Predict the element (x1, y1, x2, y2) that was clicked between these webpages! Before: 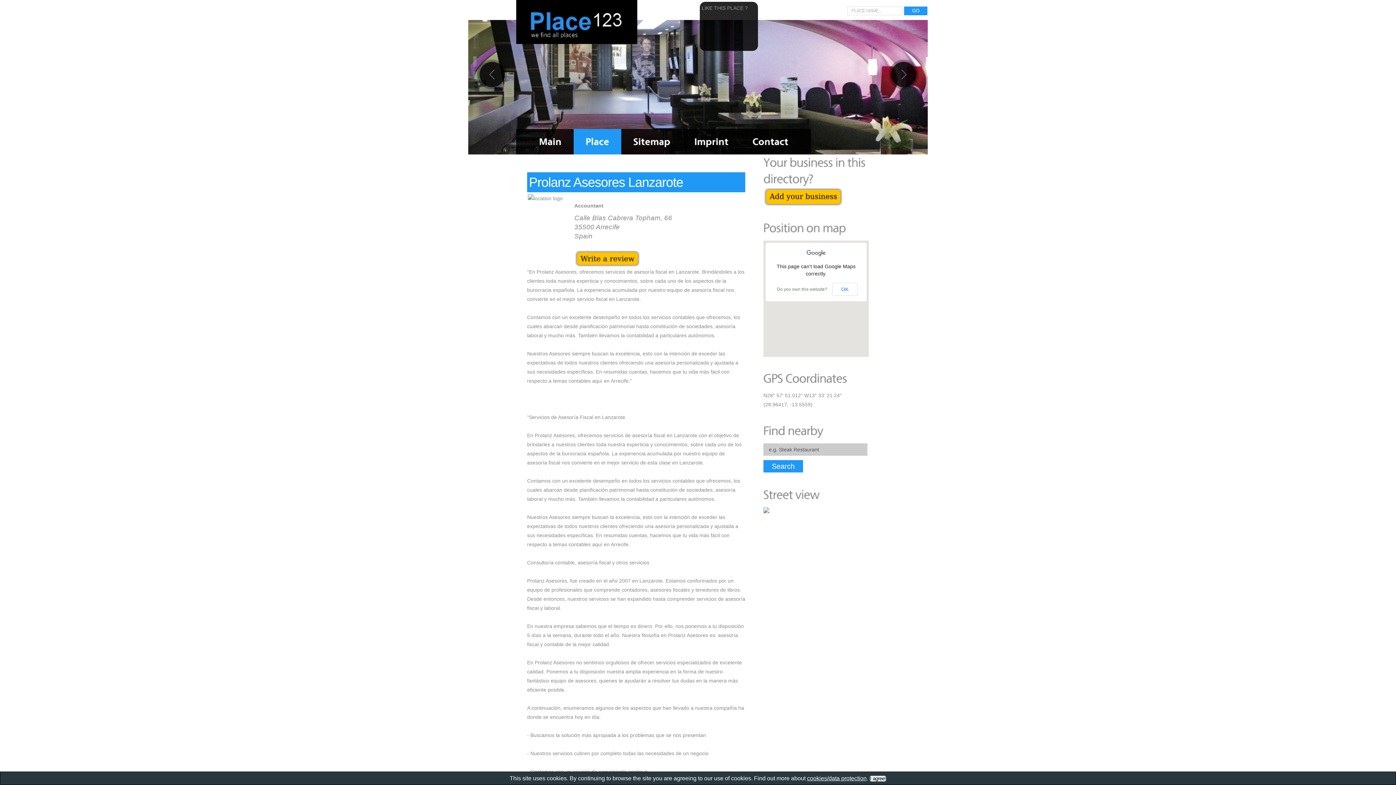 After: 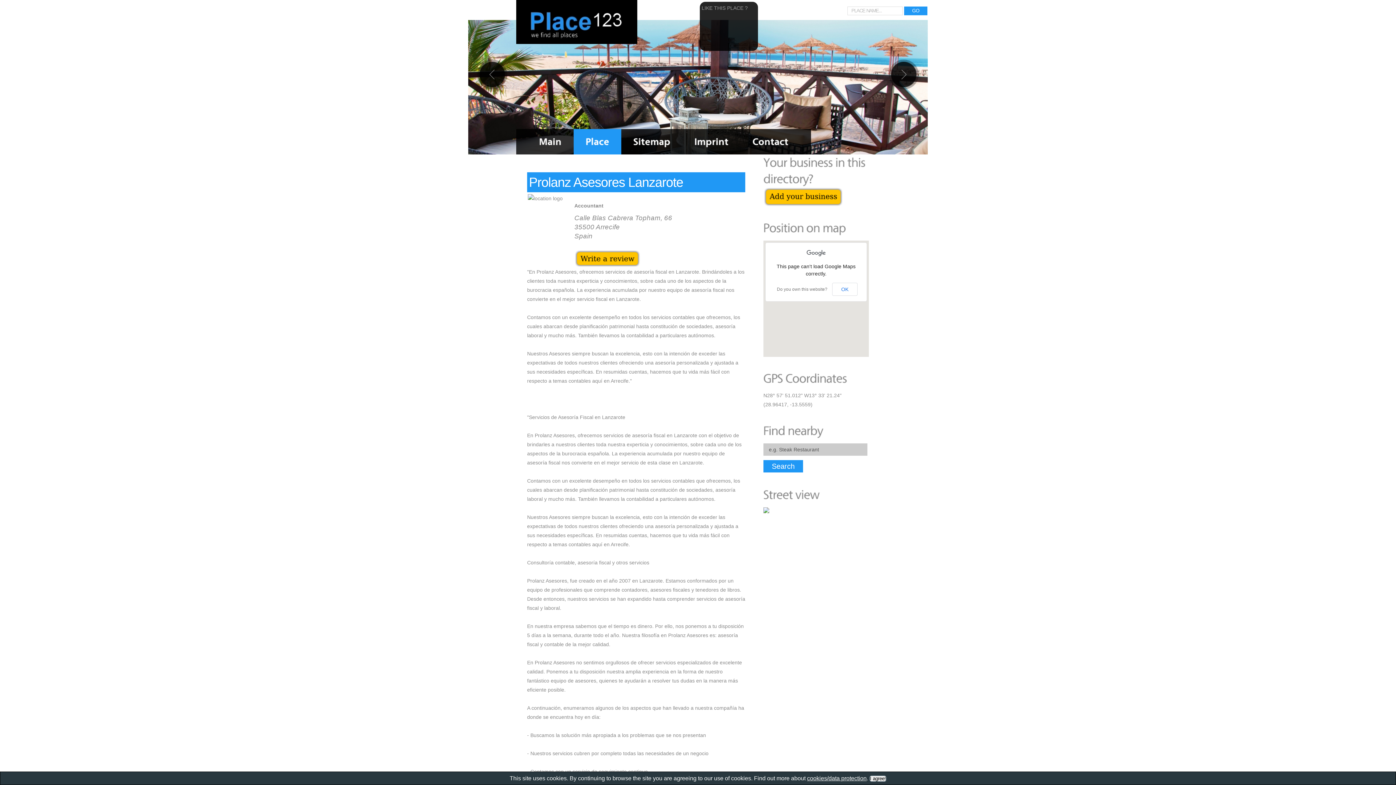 Action: label: Place bbox: (573, 129, 621, 154)